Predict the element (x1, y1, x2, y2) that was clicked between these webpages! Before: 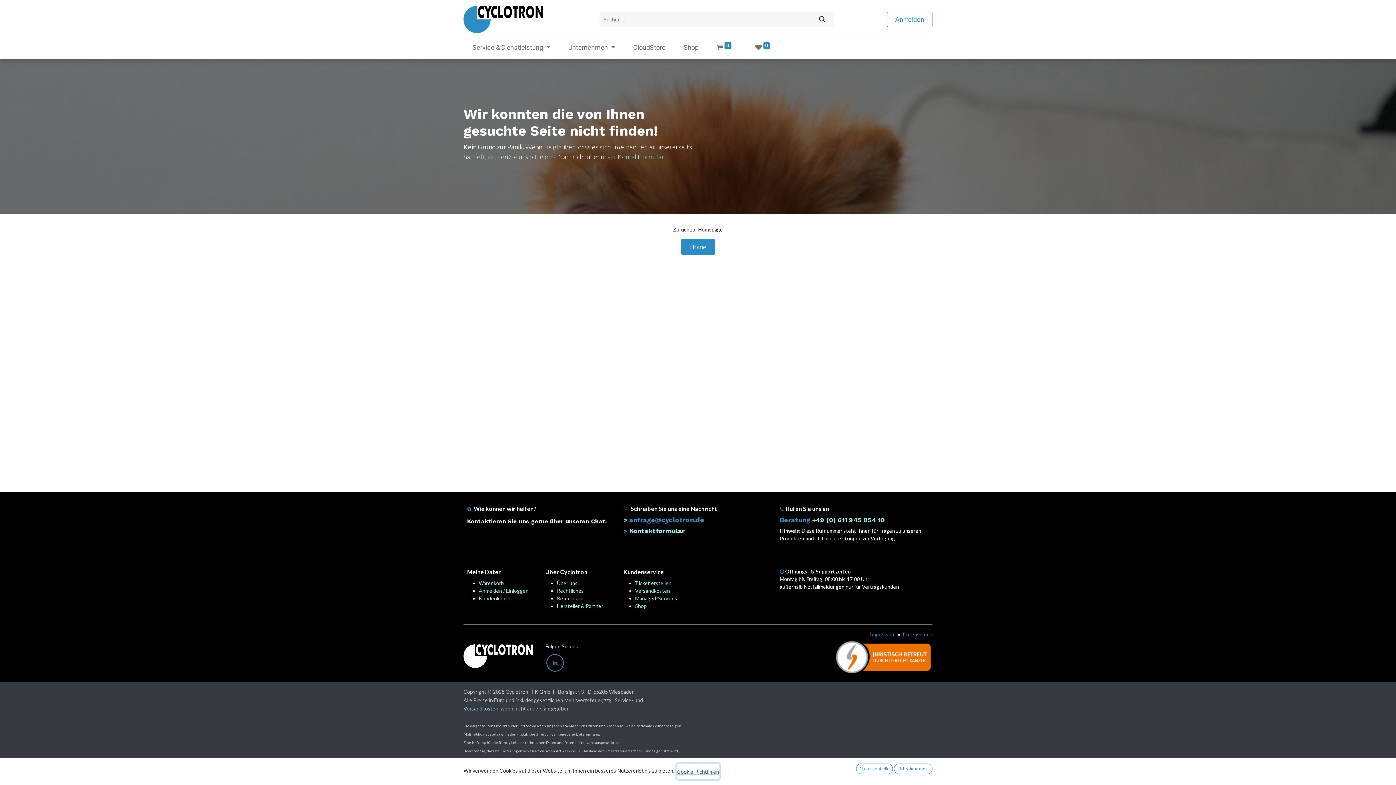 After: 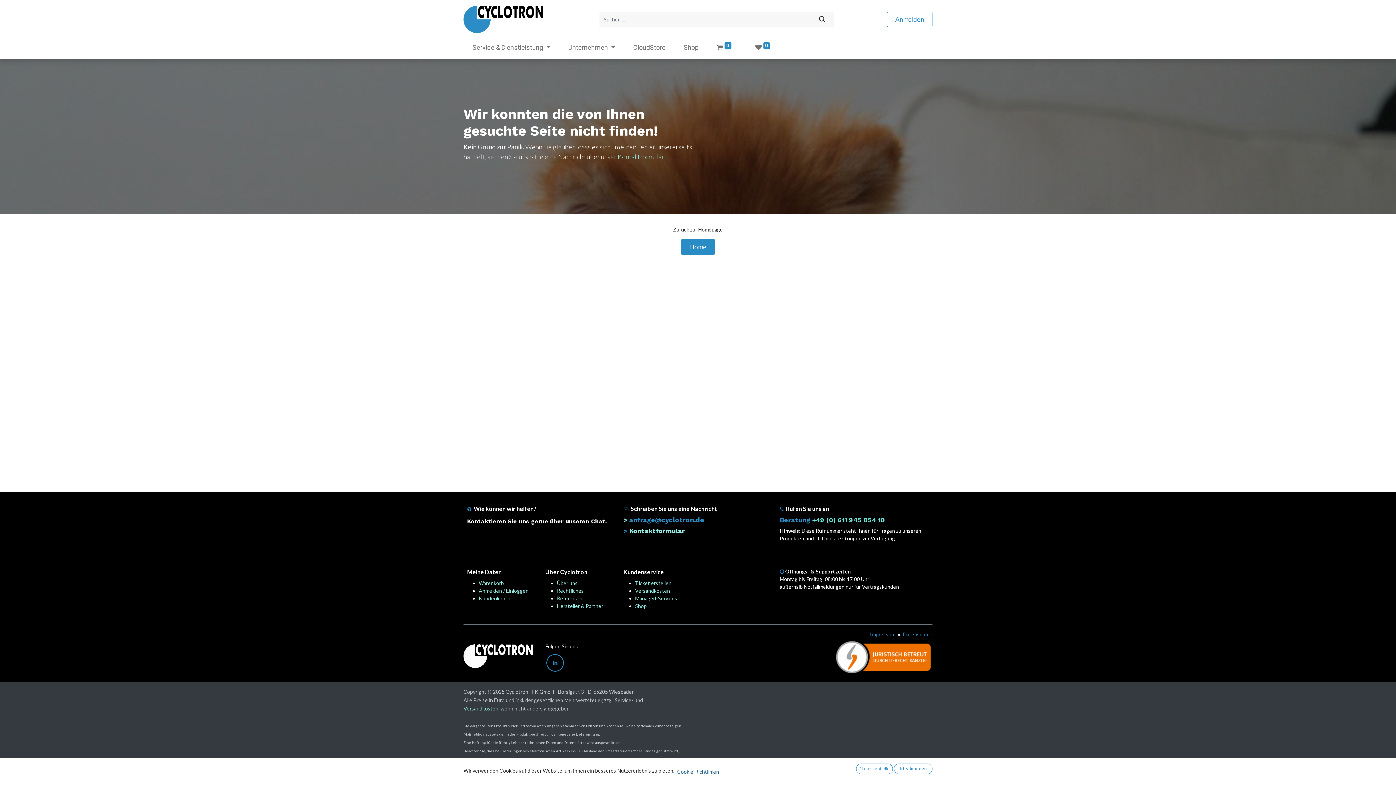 Action: label: +49 (0) 611 945 854 10 bbox: (812, 516, 885, 523)